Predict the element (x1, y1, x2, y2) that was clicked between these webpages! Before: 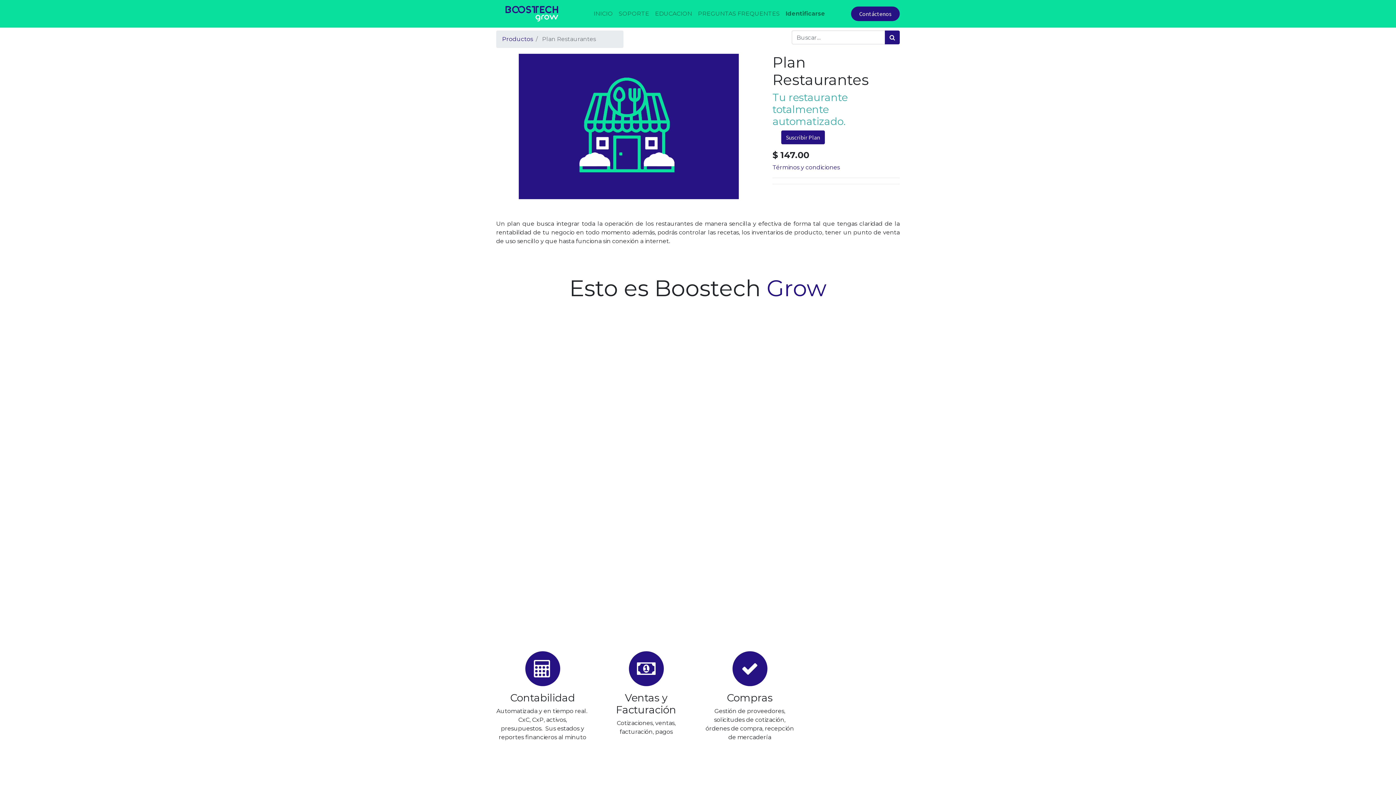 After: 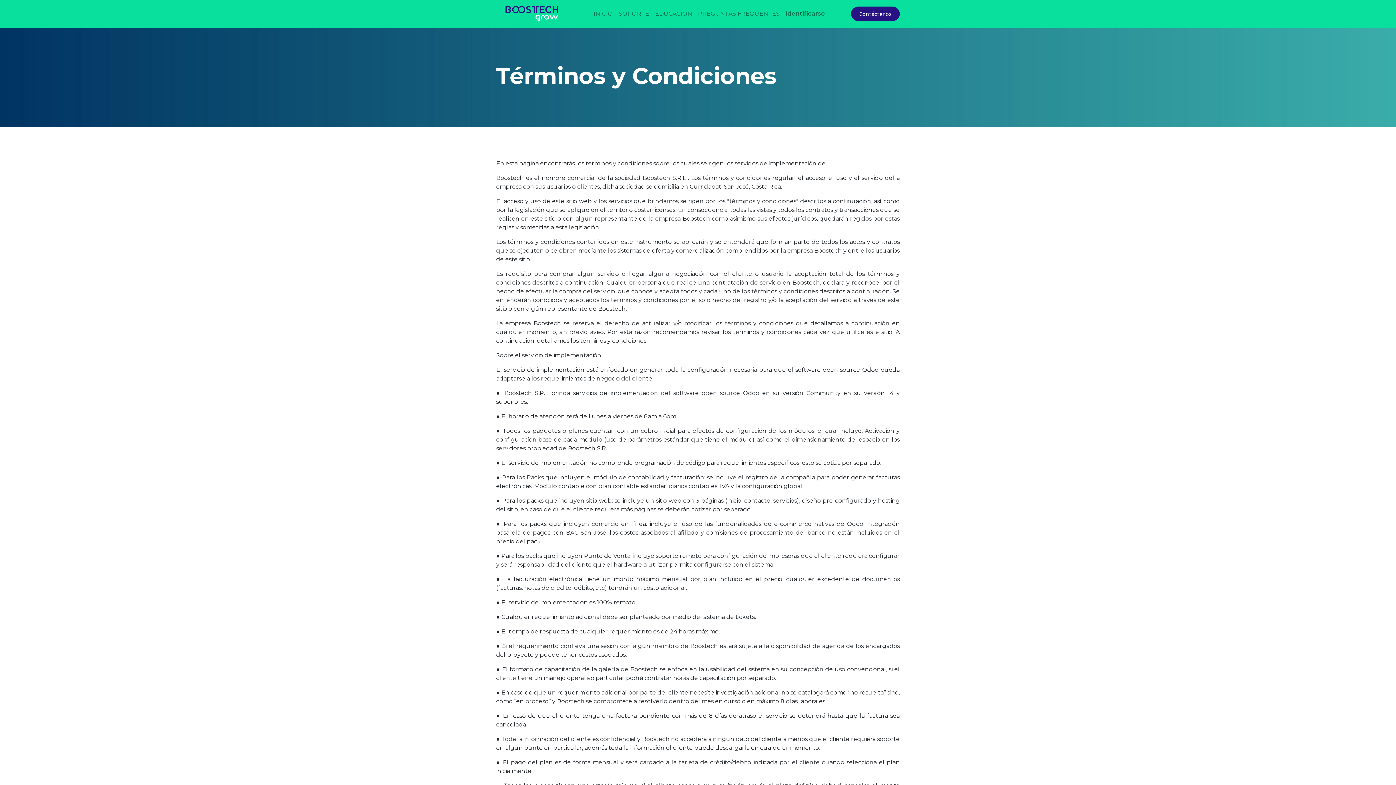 Action: bbox: (772, 164, 840, 170) label: Términos y condiciones